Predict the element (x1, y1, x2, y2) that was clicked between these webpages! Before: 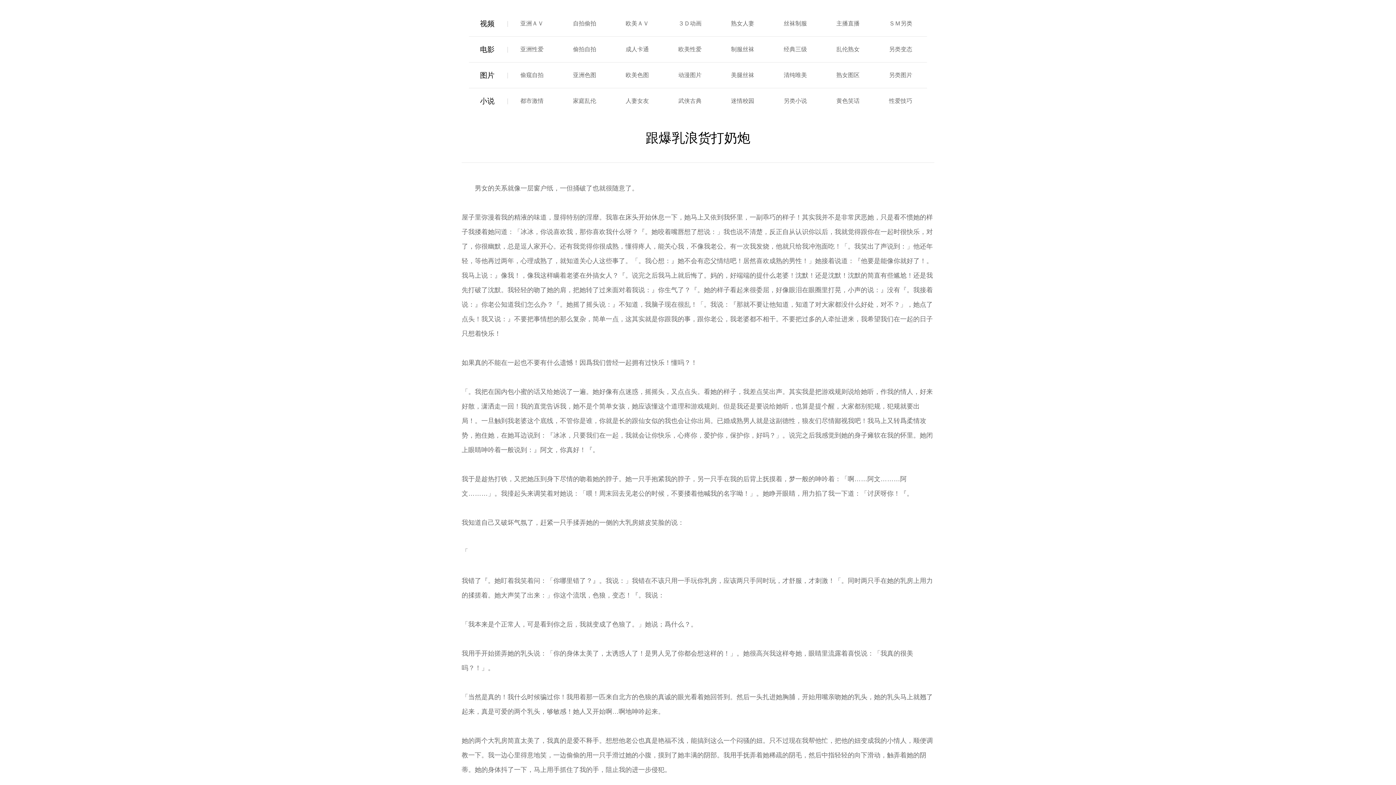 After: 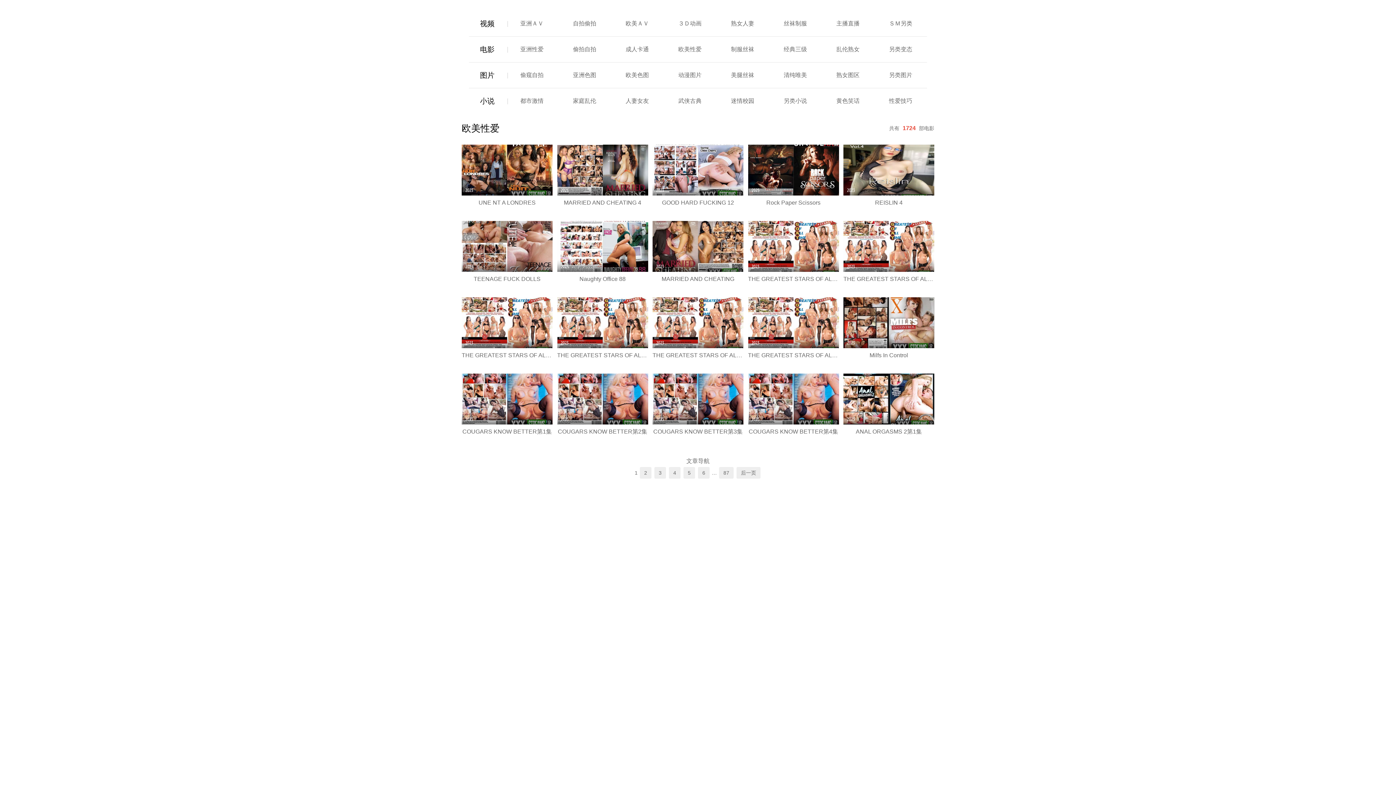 Action: bbox: (678, 46, 701, 52) label: 欧美性爱